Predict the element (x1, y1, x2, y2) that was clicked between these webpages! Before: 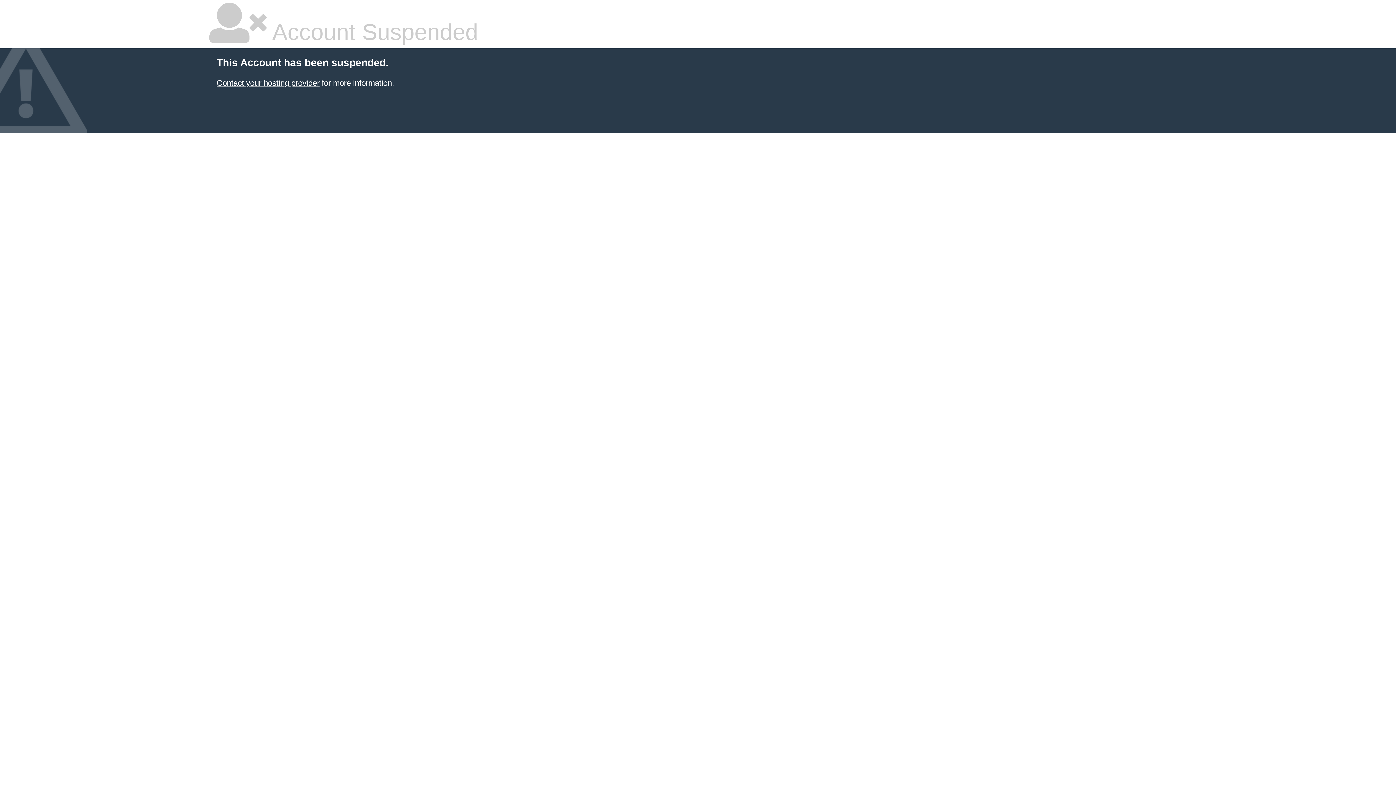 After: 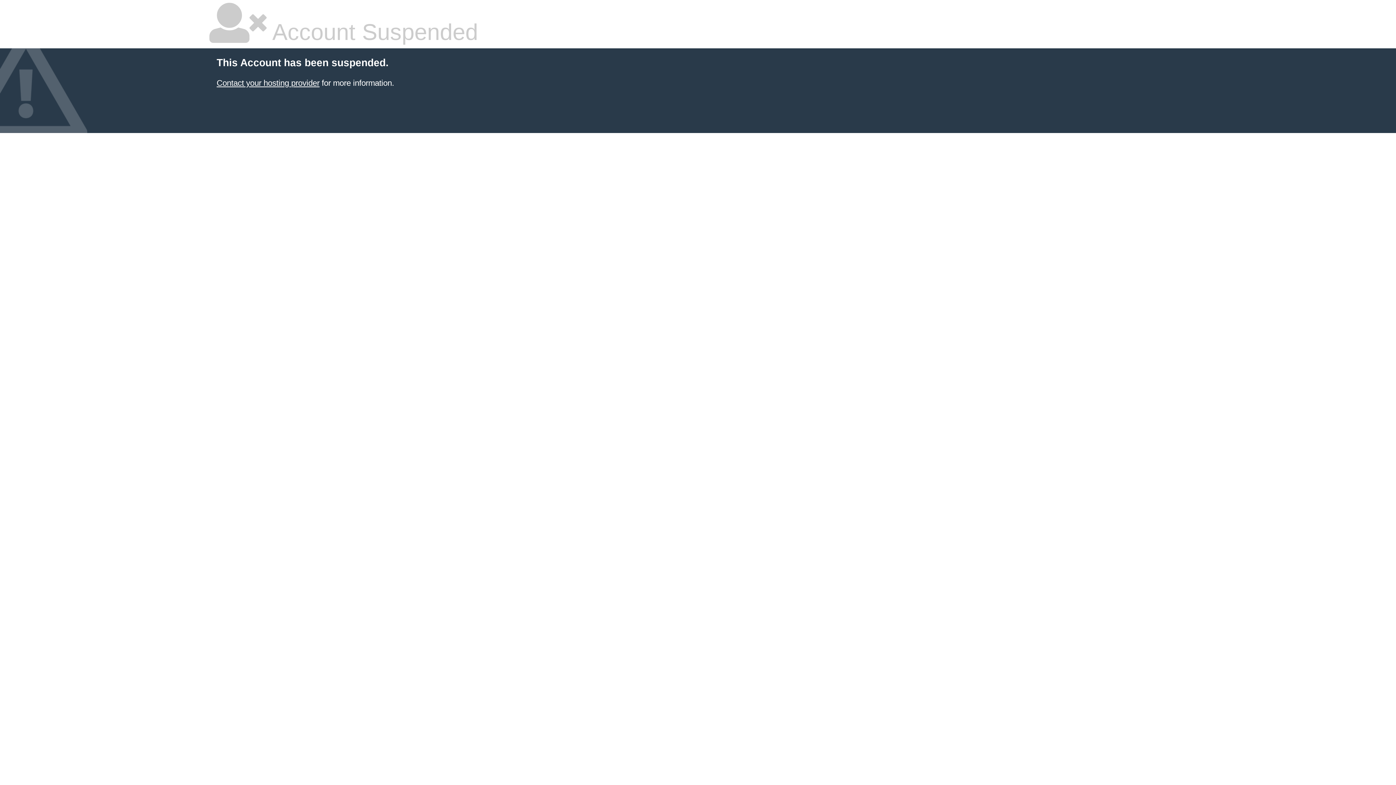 Action: label: Contact your hosting provider bbox: (216, 78, 319, 87)